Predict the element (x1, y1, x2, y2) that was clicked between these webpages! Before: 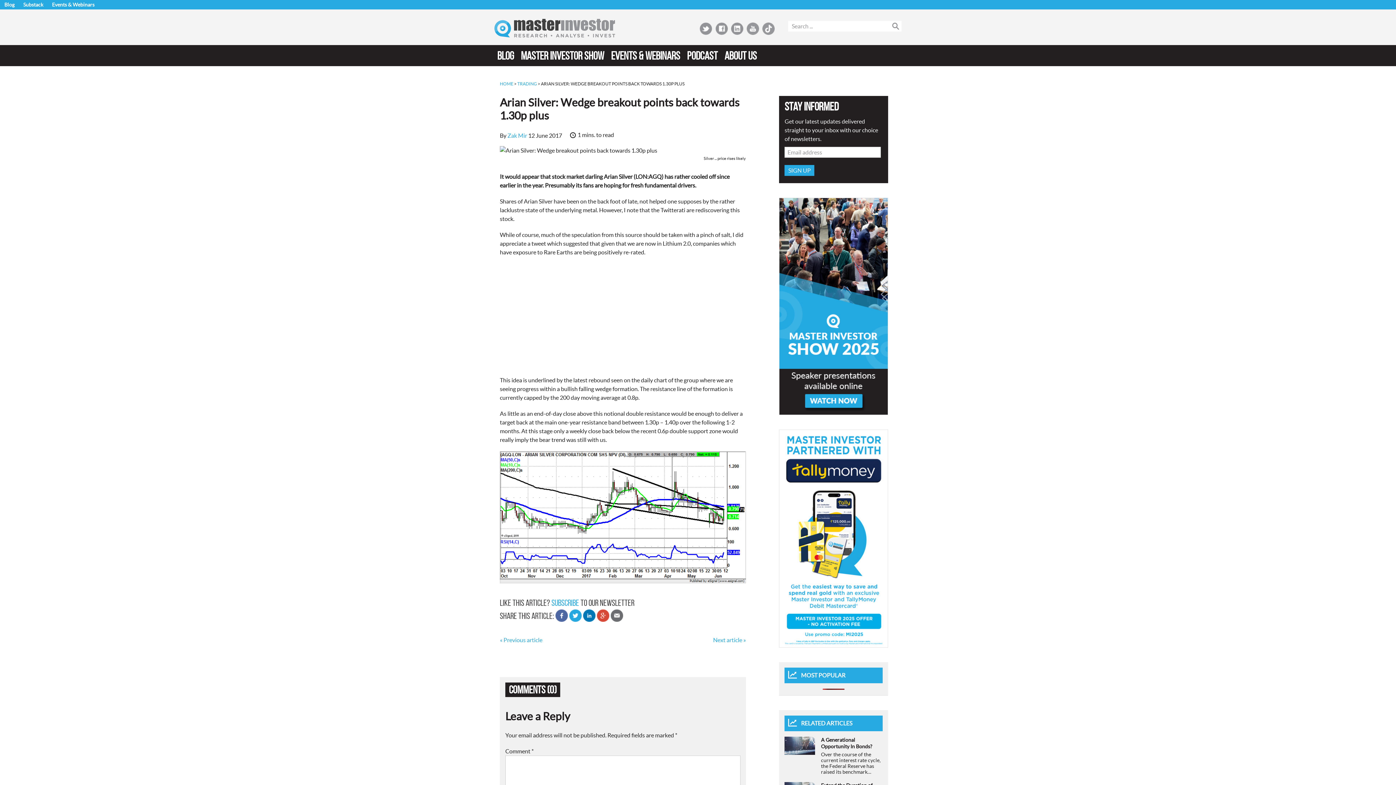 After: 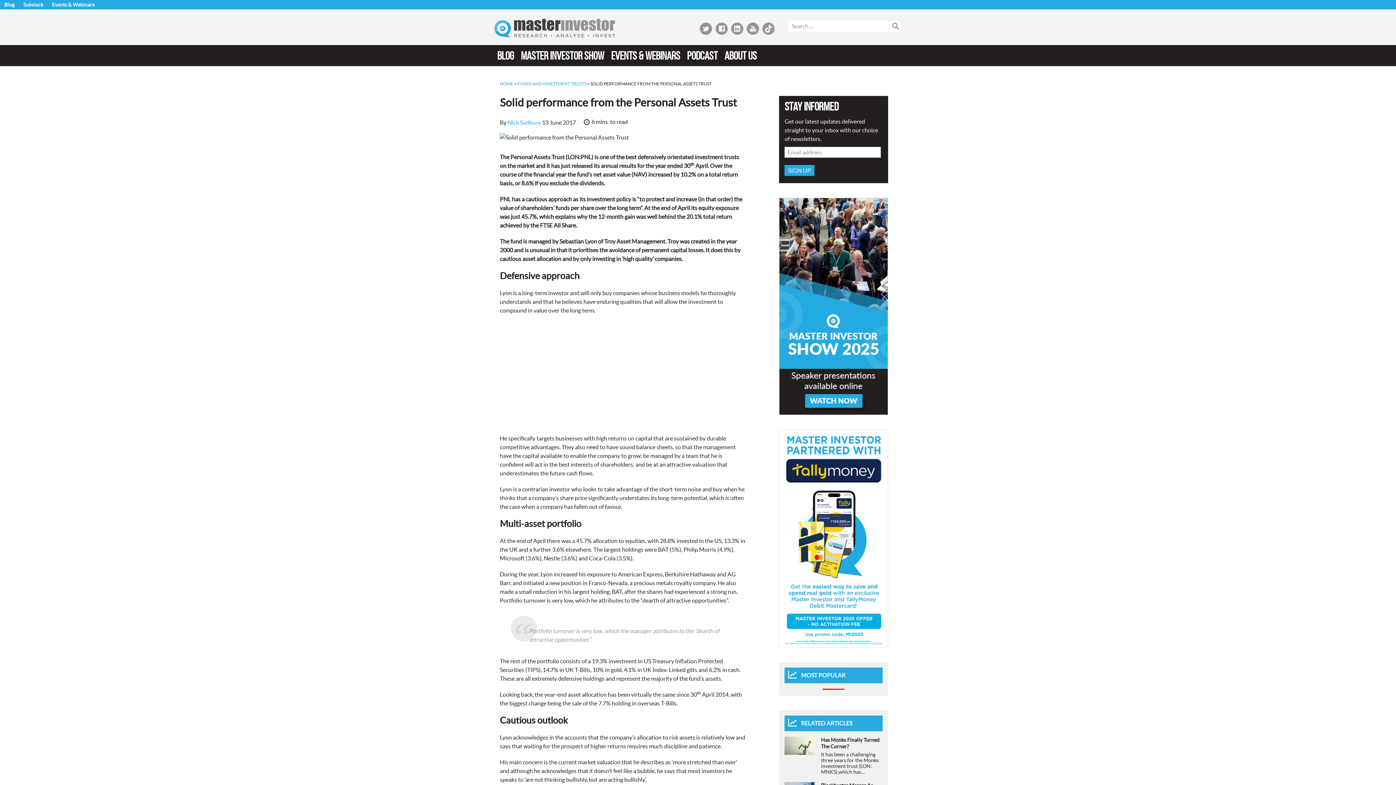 Action: label: Next article » bbox: (713, 636, 746, 643)